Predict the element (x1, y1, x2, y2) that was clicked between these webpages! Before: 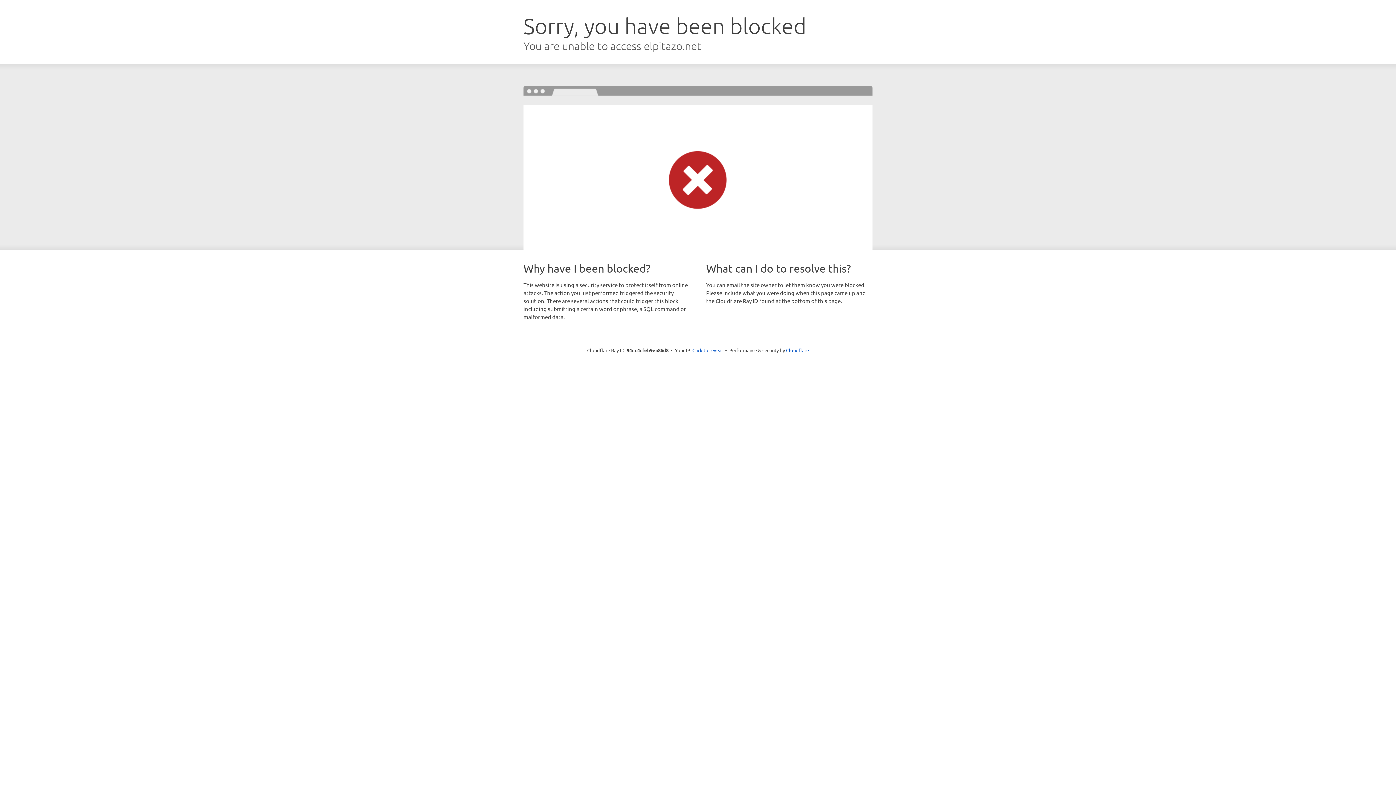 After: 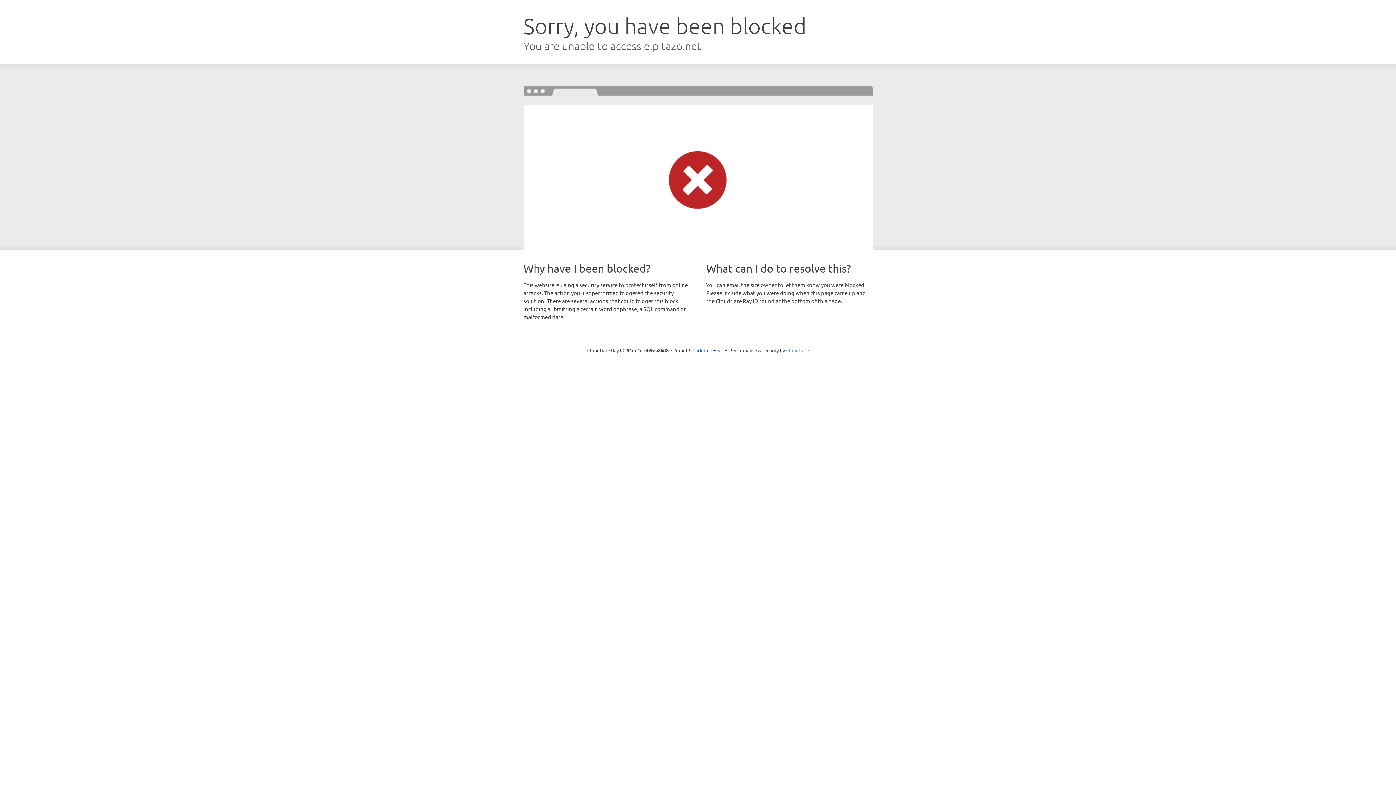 Action: label: Cloudflare bbox: (786, 347, 809, 353)